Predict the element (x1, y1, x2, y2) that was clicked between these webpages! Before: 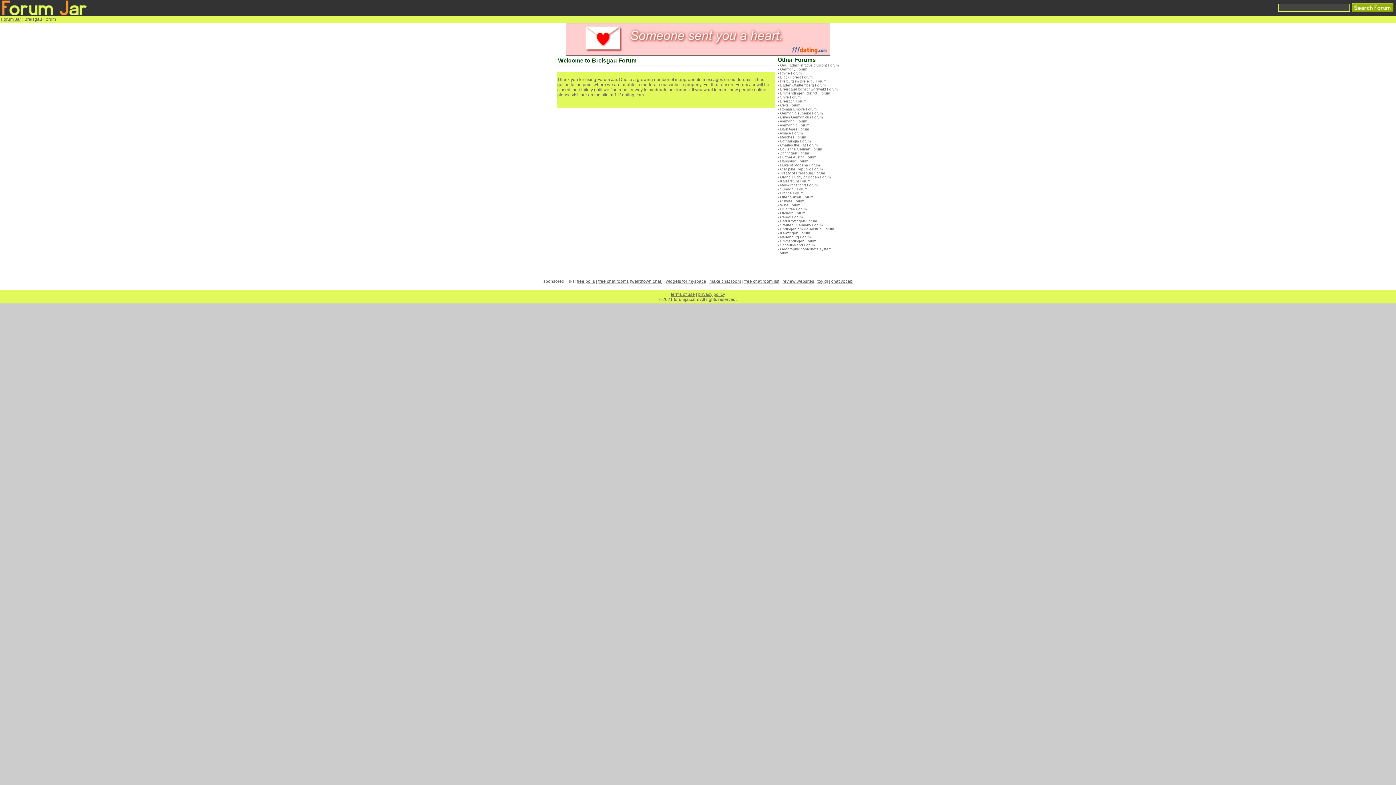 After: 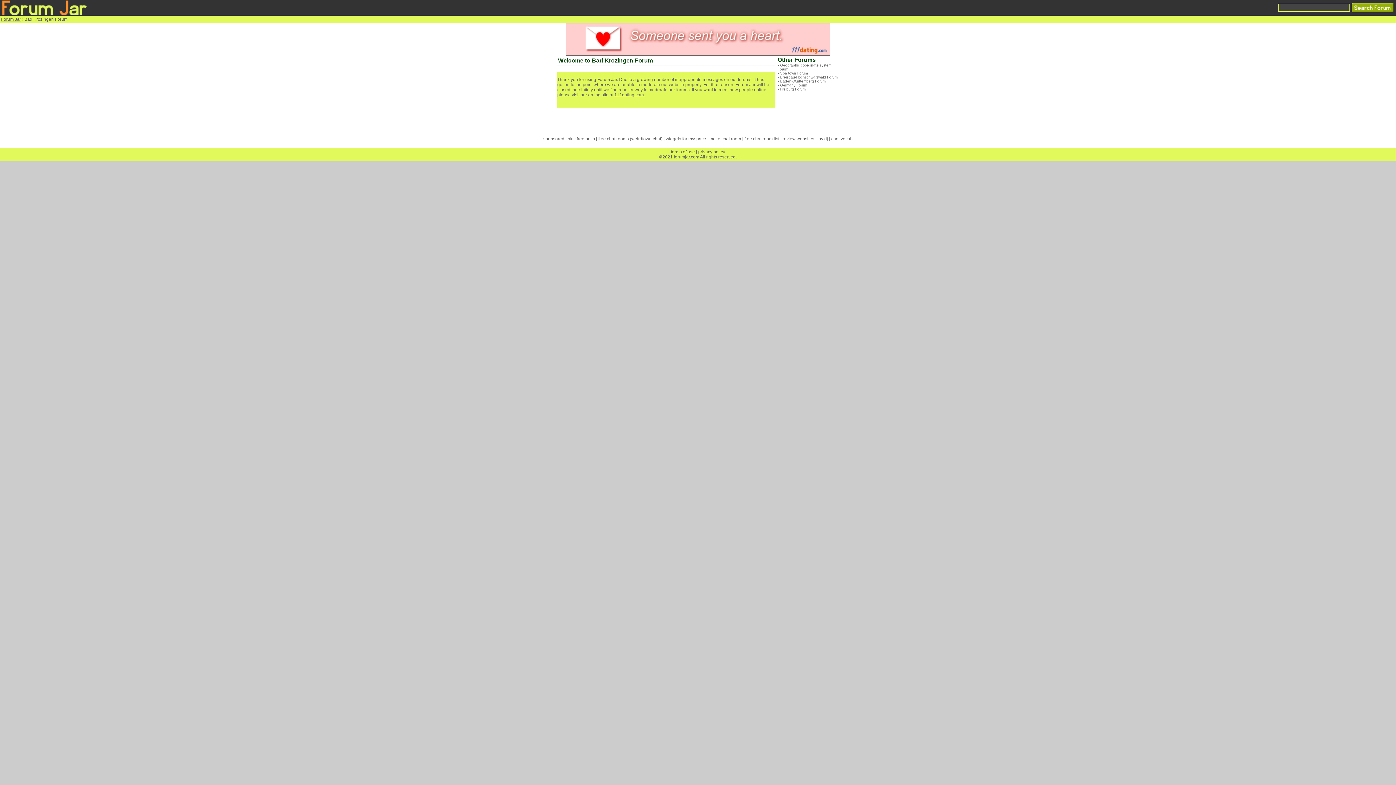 Action: bbox: (780, 219, 817, 223) label: Bad Krozingen Forum